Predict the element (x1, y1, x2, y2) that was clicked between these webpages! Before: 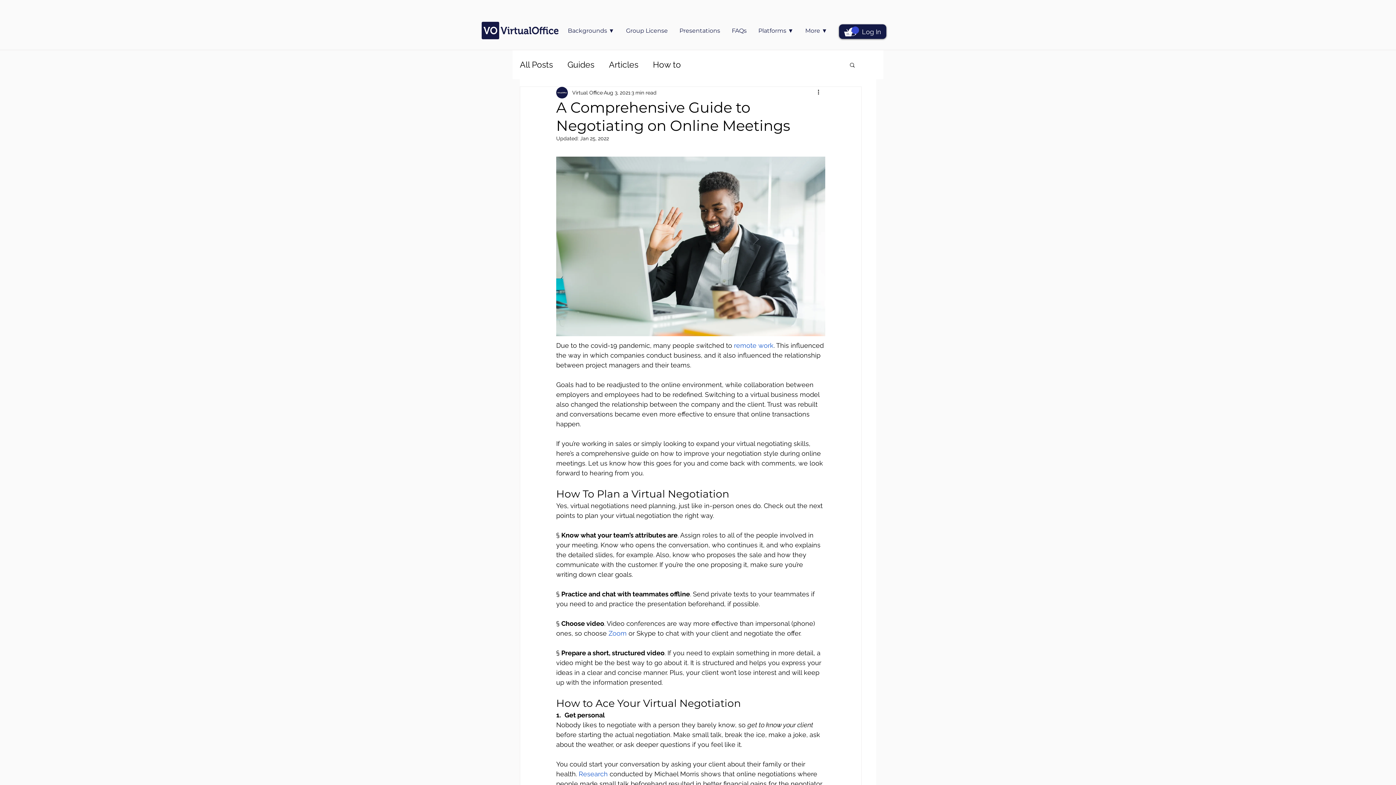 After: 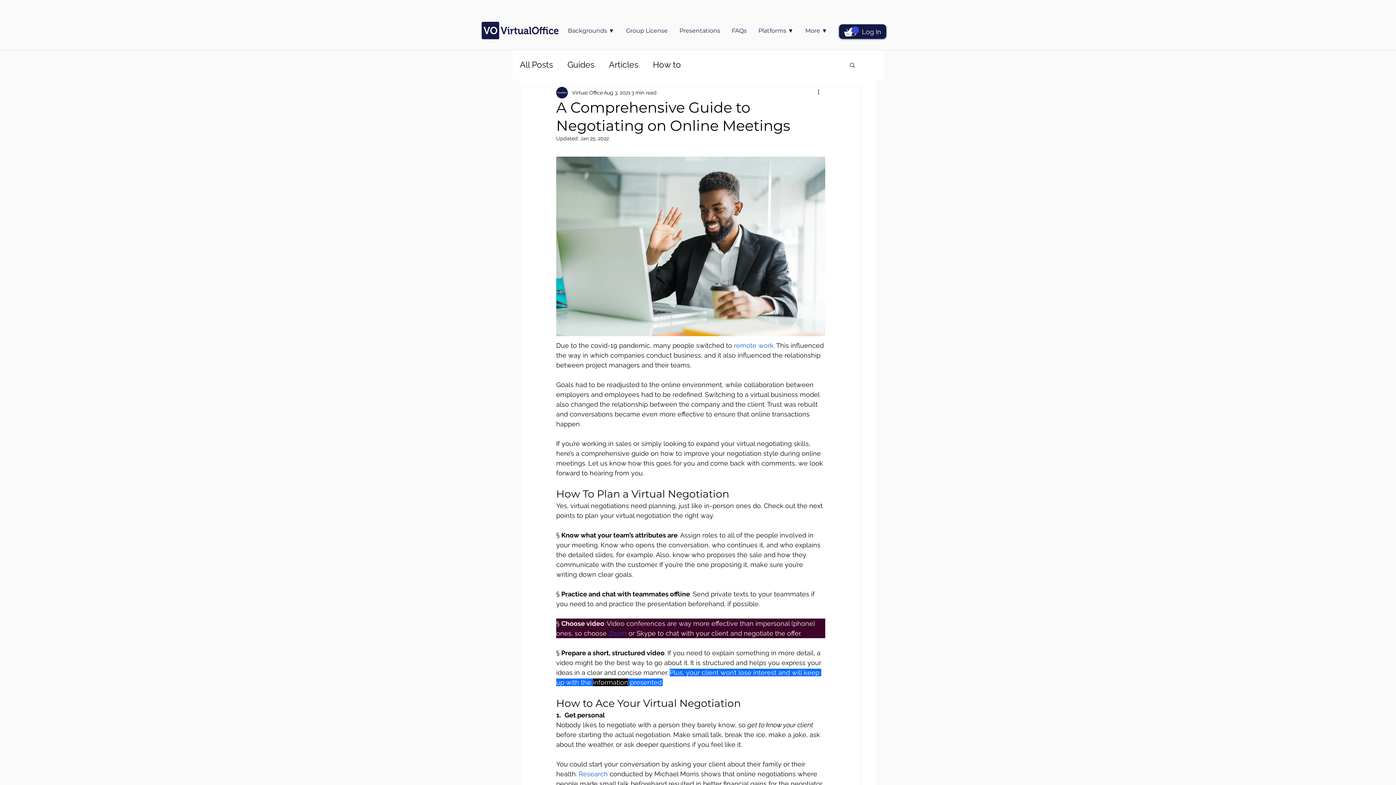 Action: label: Zoom bbox: (608, 629, 626, 637)